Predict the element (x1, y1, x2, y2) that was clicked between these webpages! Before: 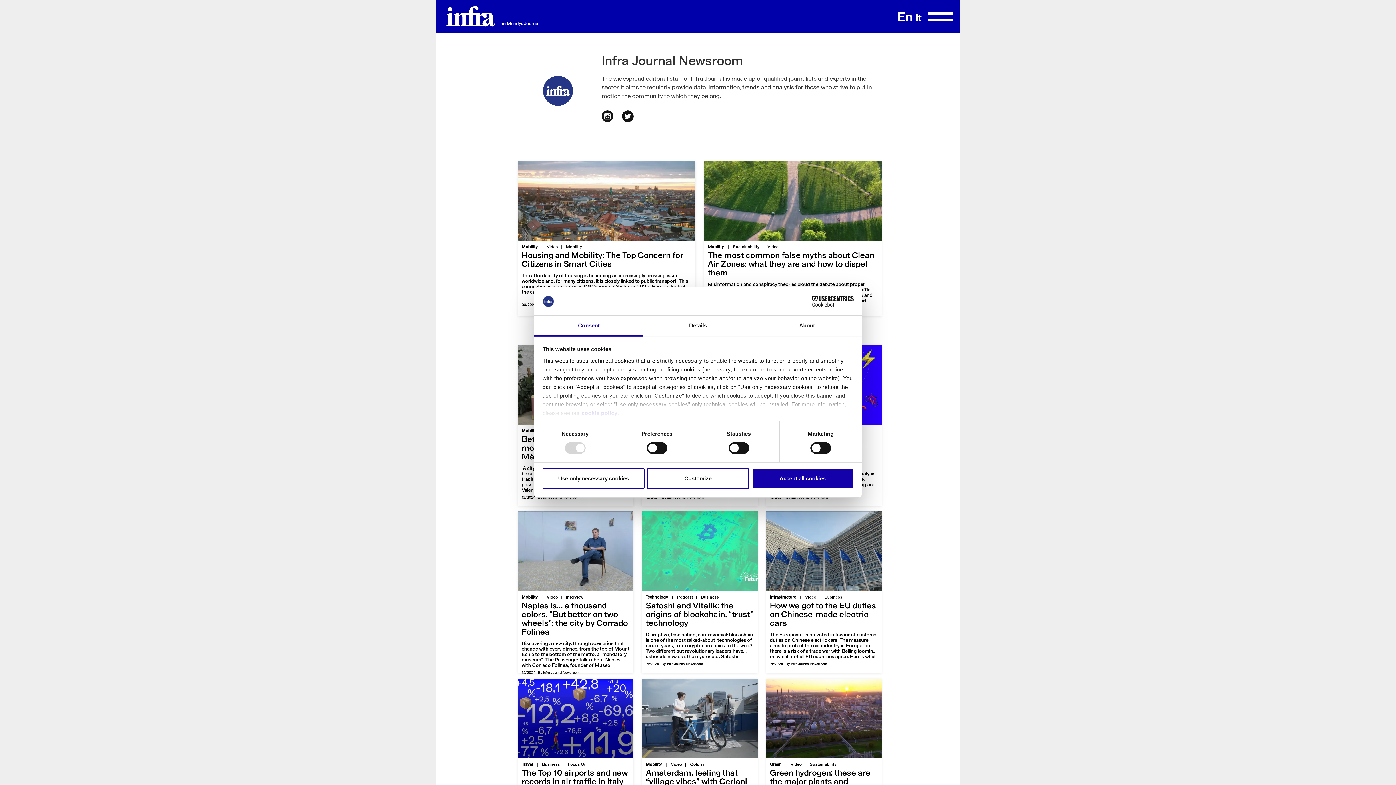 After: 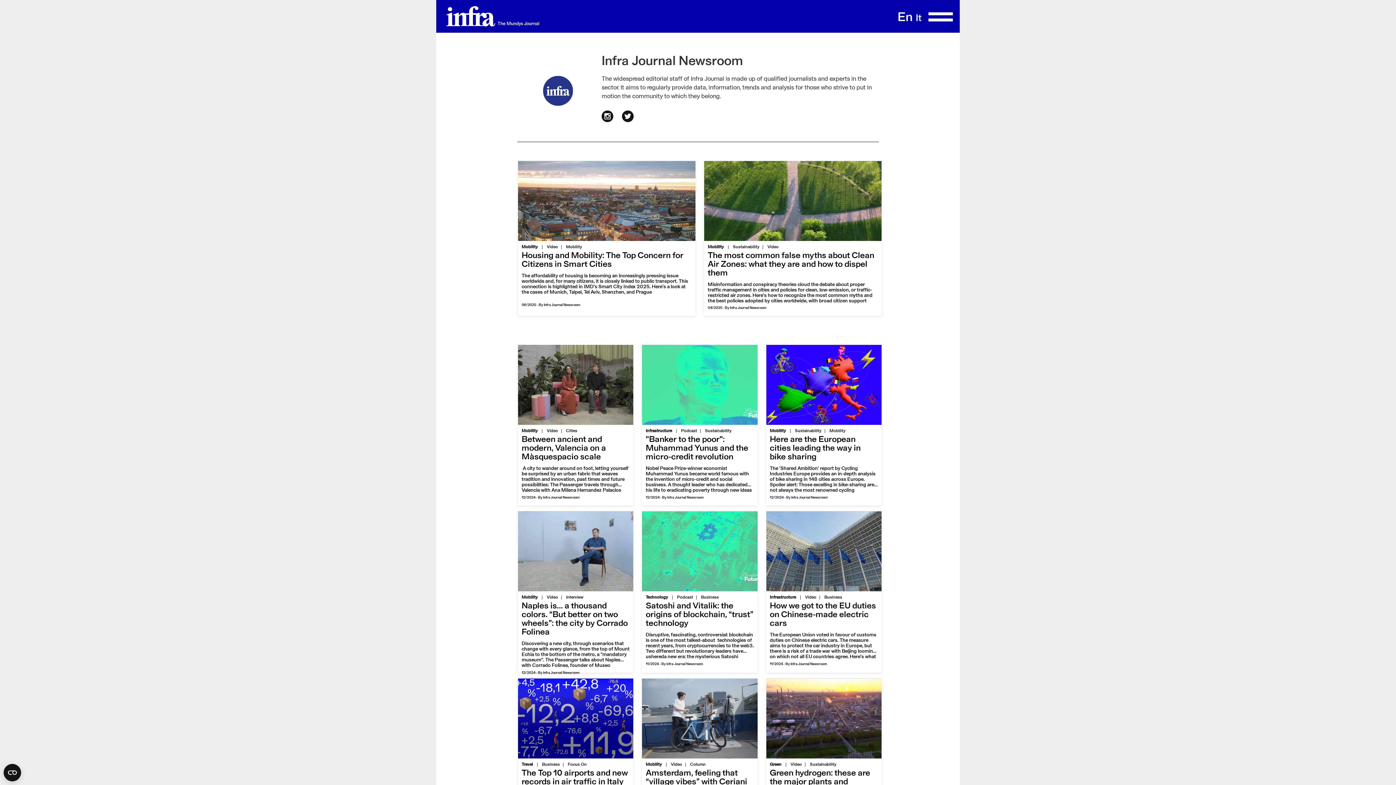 Action: bbox: (647, 468, 749, 489) label: Customize